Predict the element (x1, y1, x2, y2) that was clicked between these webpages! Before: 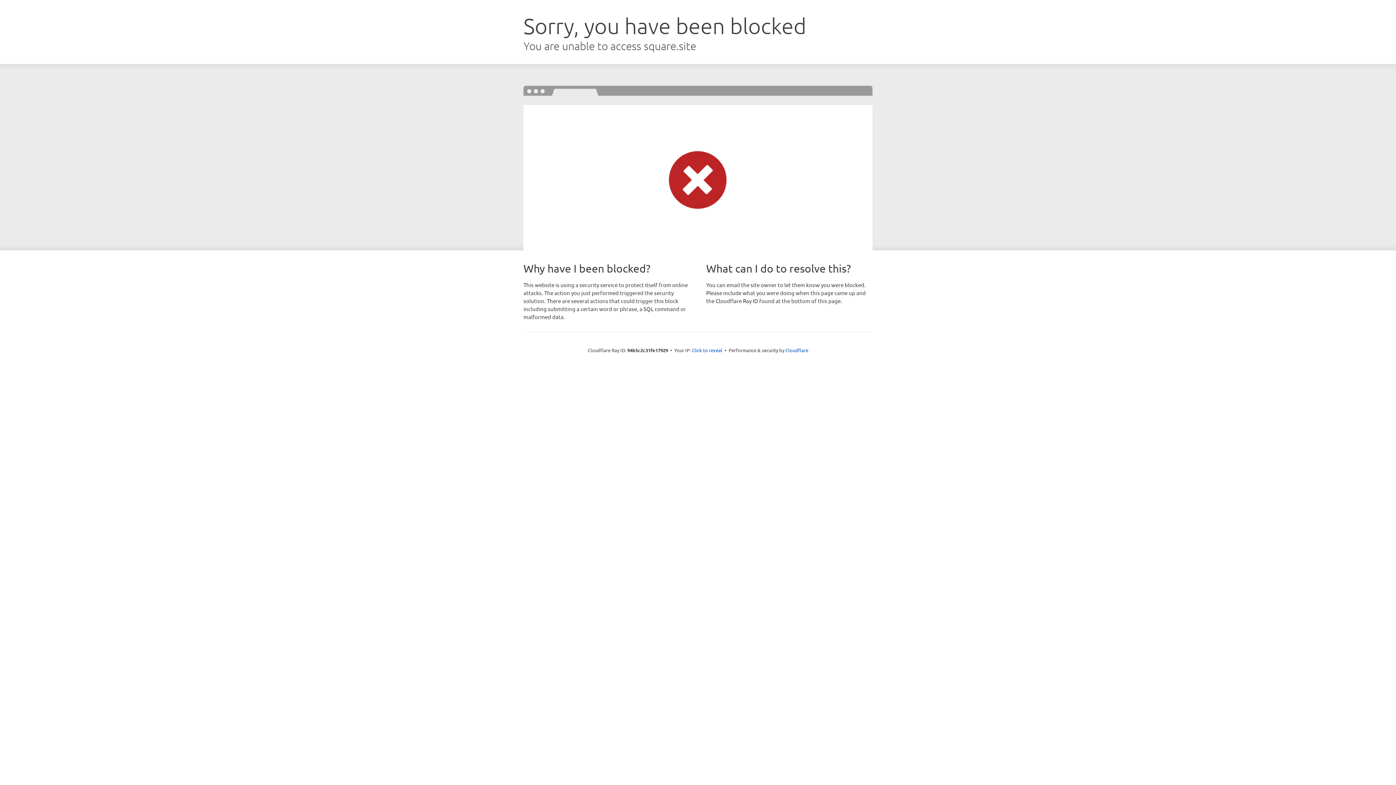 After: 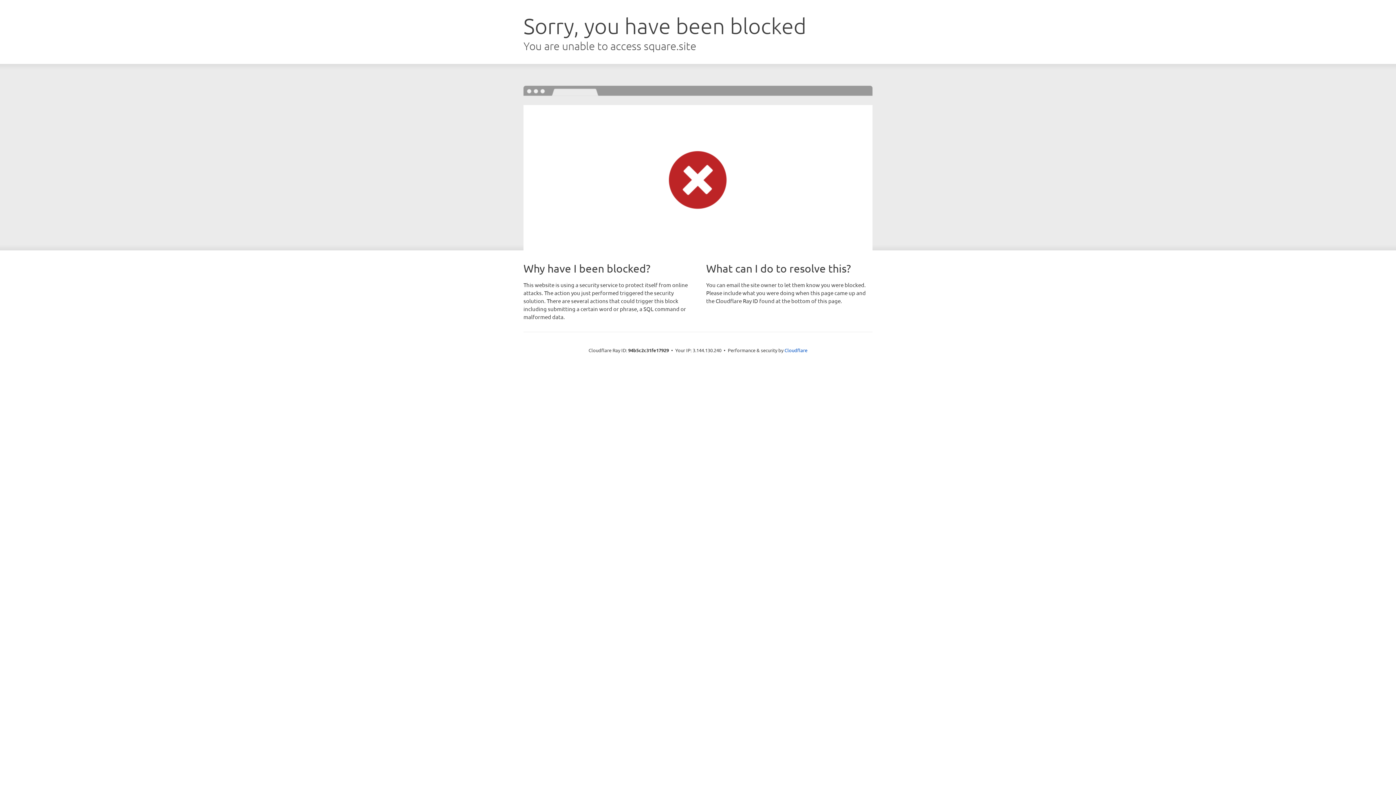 Action: label: Click to reveal bbox: (692, 346, 722, 353)